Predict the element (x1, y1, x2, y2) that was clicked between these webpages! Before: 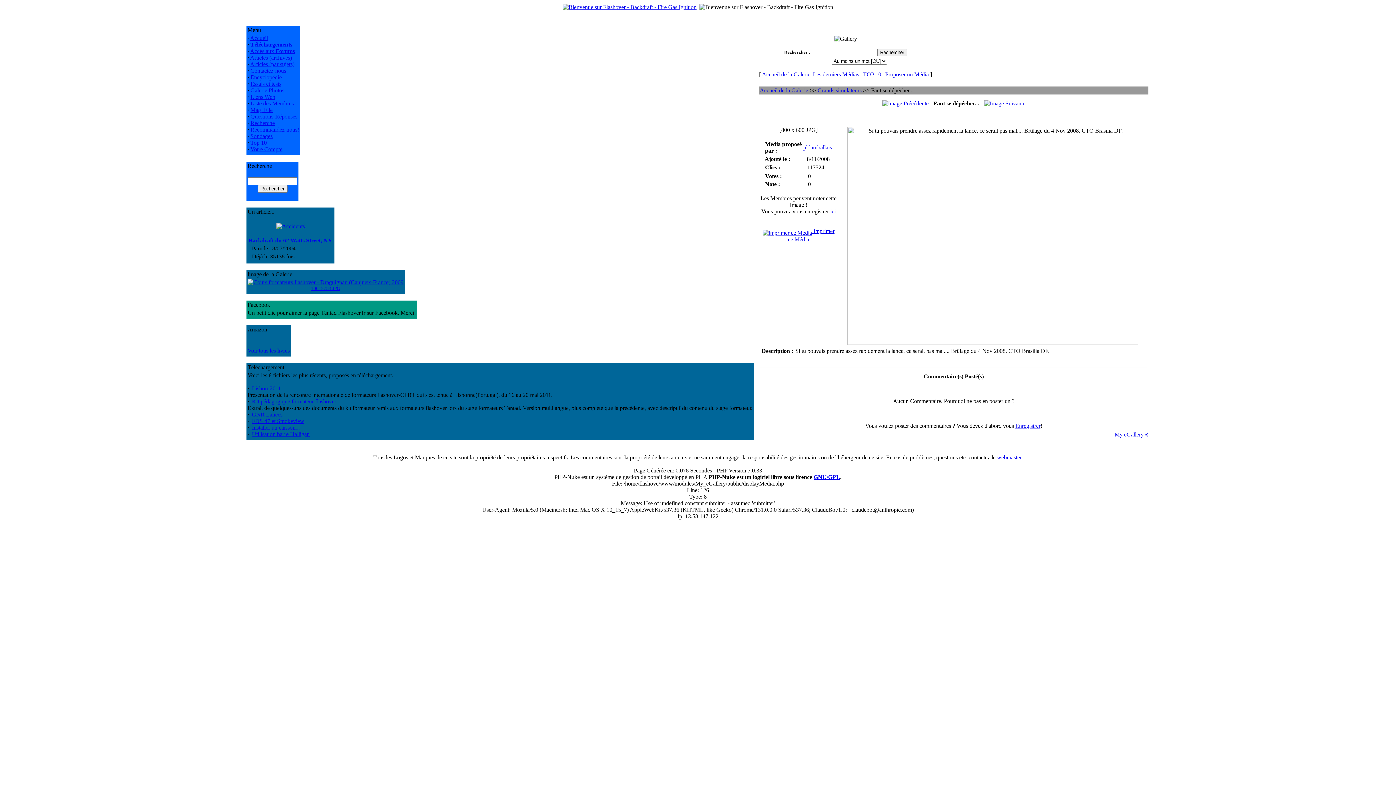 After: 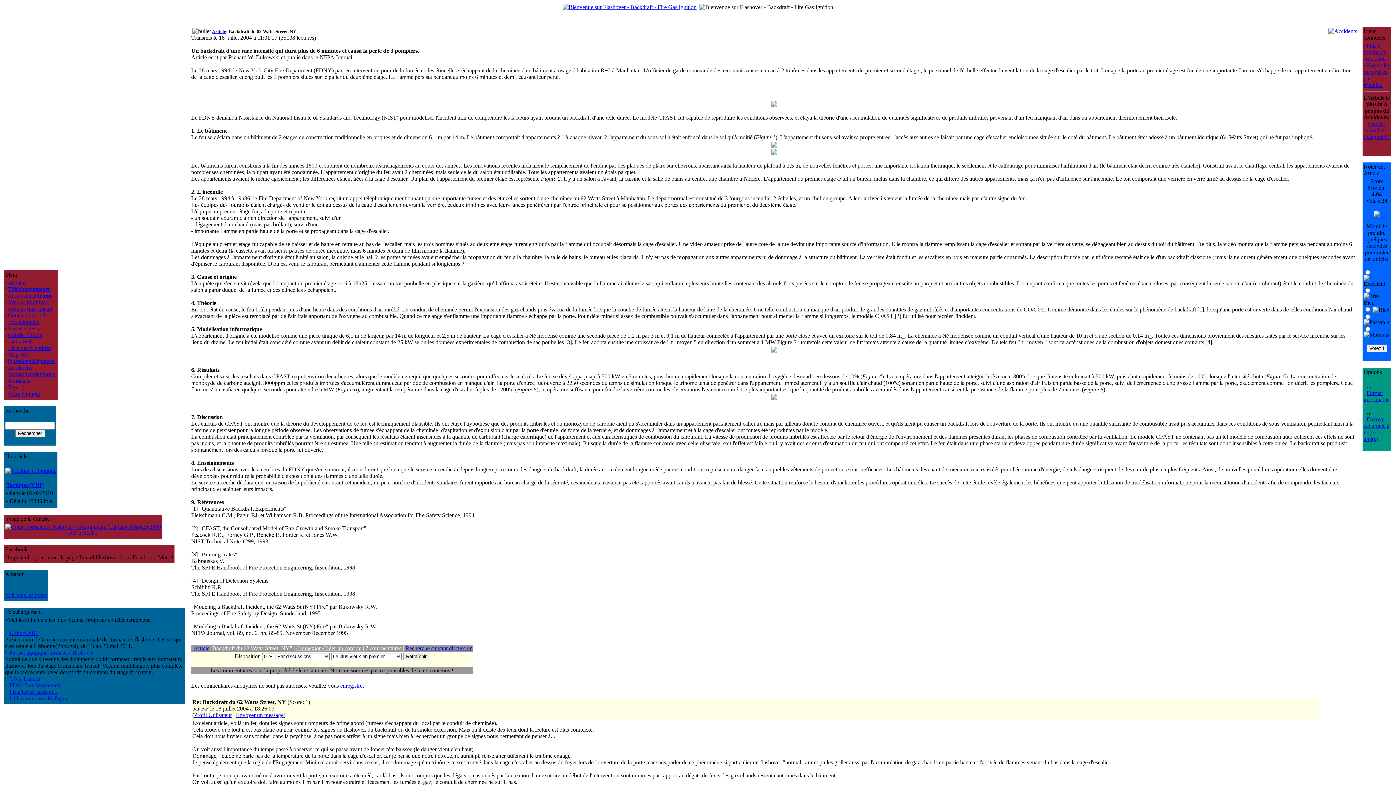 Action: bbox: (248, 237, 332, 243) label: Backdraft du 62 Watts Street, NY